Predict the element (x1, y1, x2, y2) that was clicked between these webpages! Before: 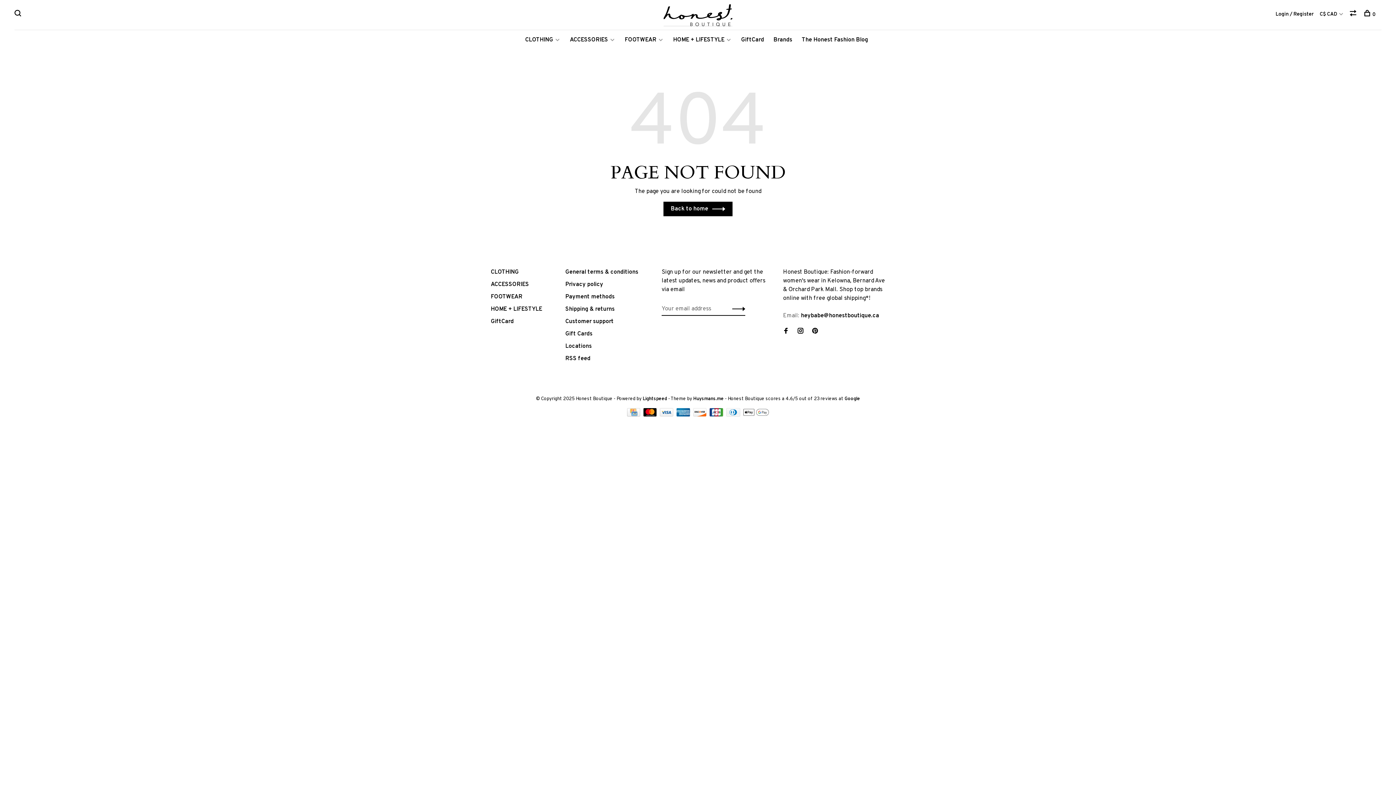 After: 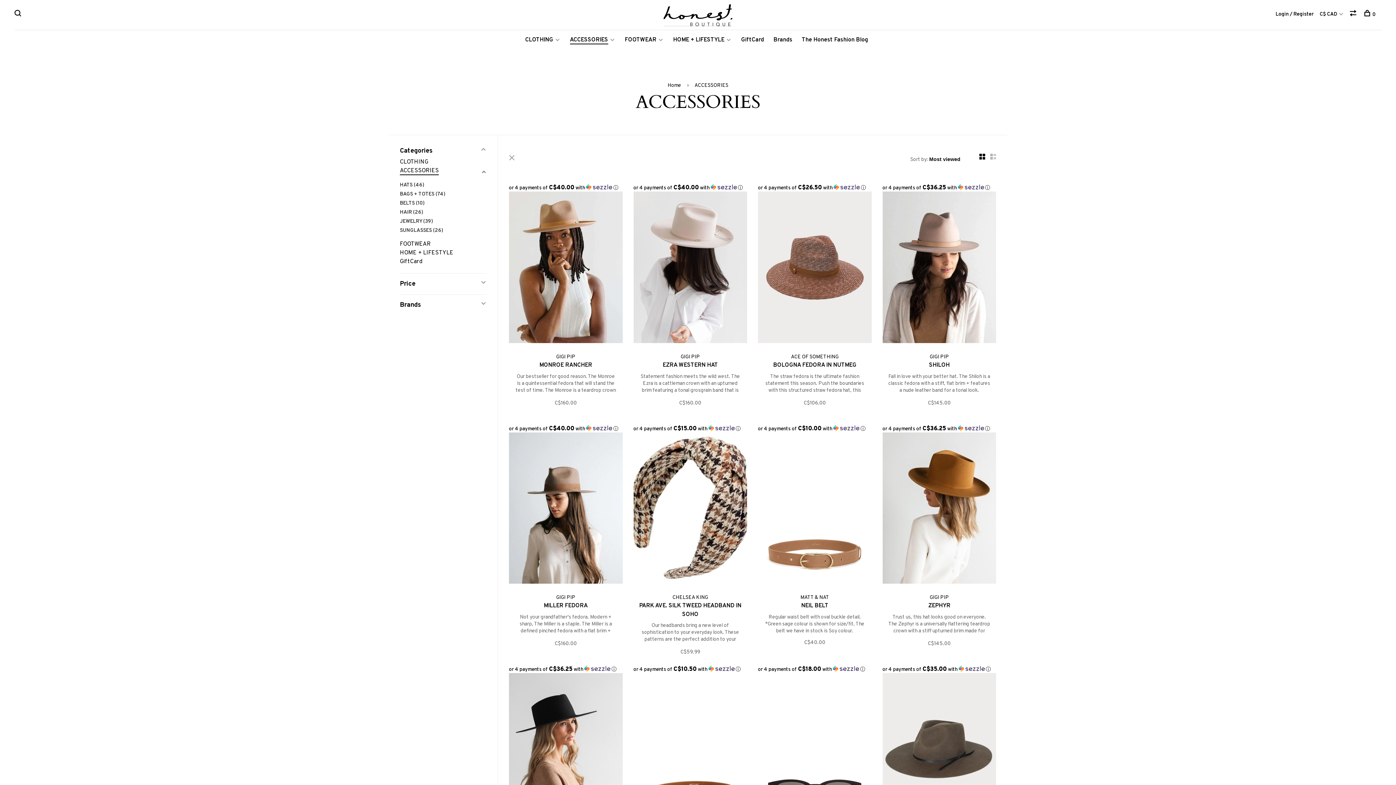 Action: label: ACCESSORIES bbox: (490, 281, 529, 288)